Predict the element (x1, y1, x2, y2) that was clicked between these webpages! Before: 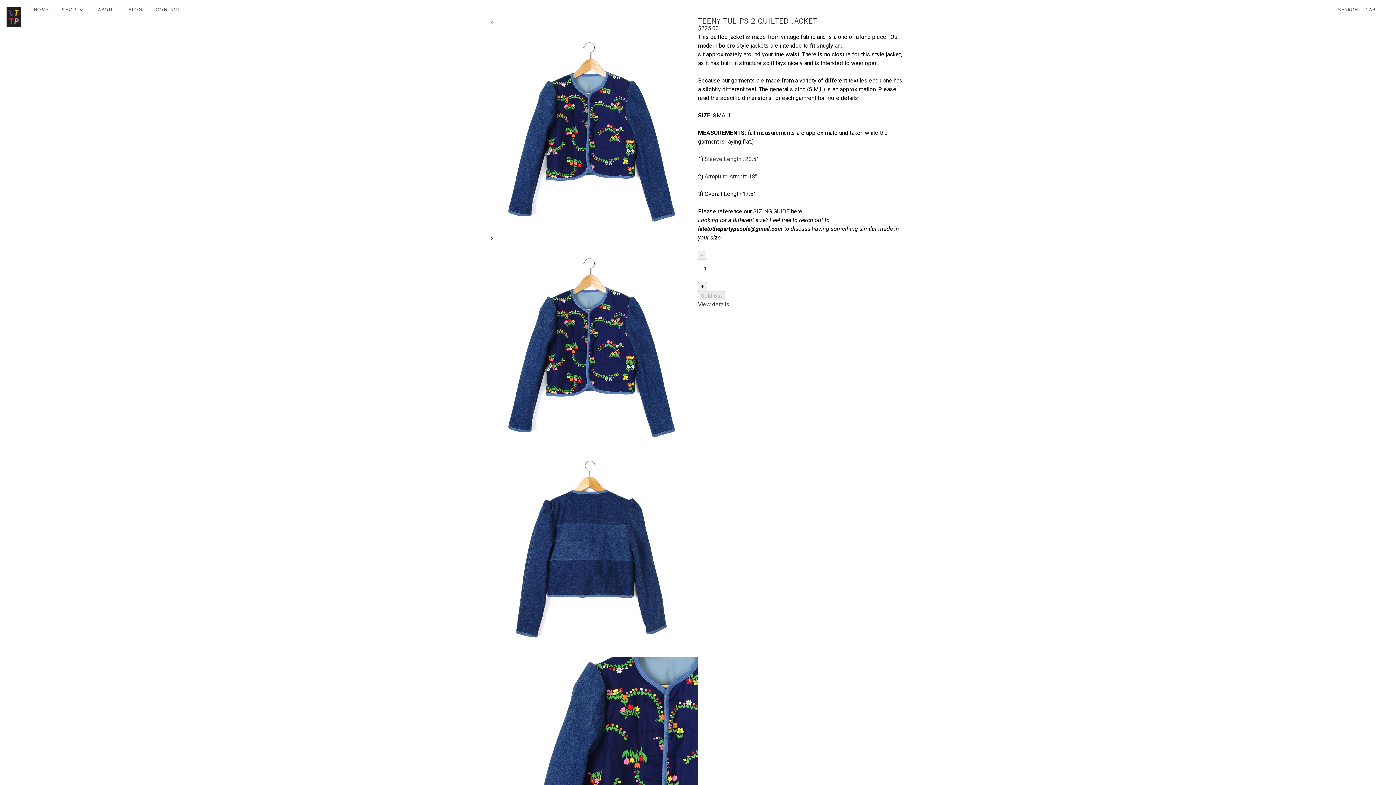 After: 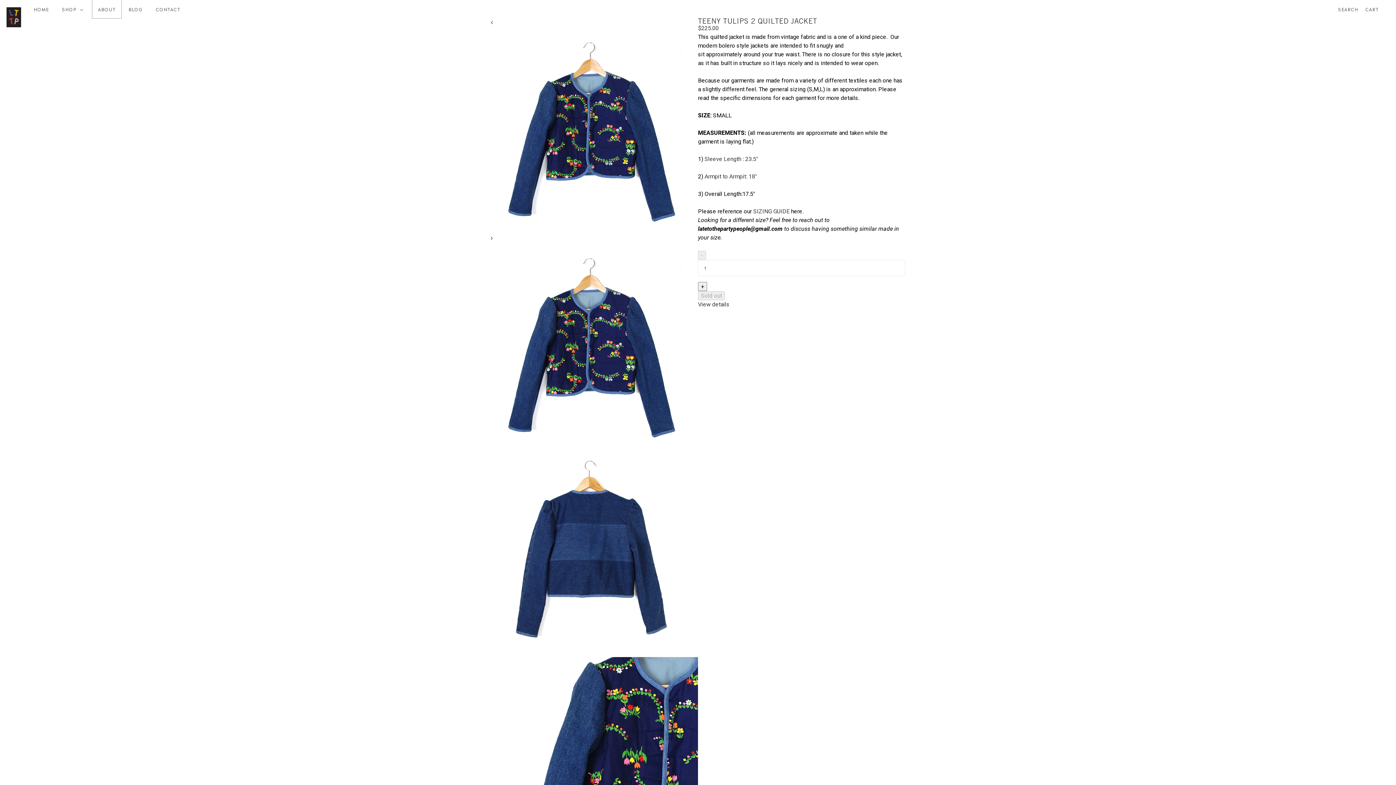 Action: label: ABOUT bbox: (92, 0, 121, 18)